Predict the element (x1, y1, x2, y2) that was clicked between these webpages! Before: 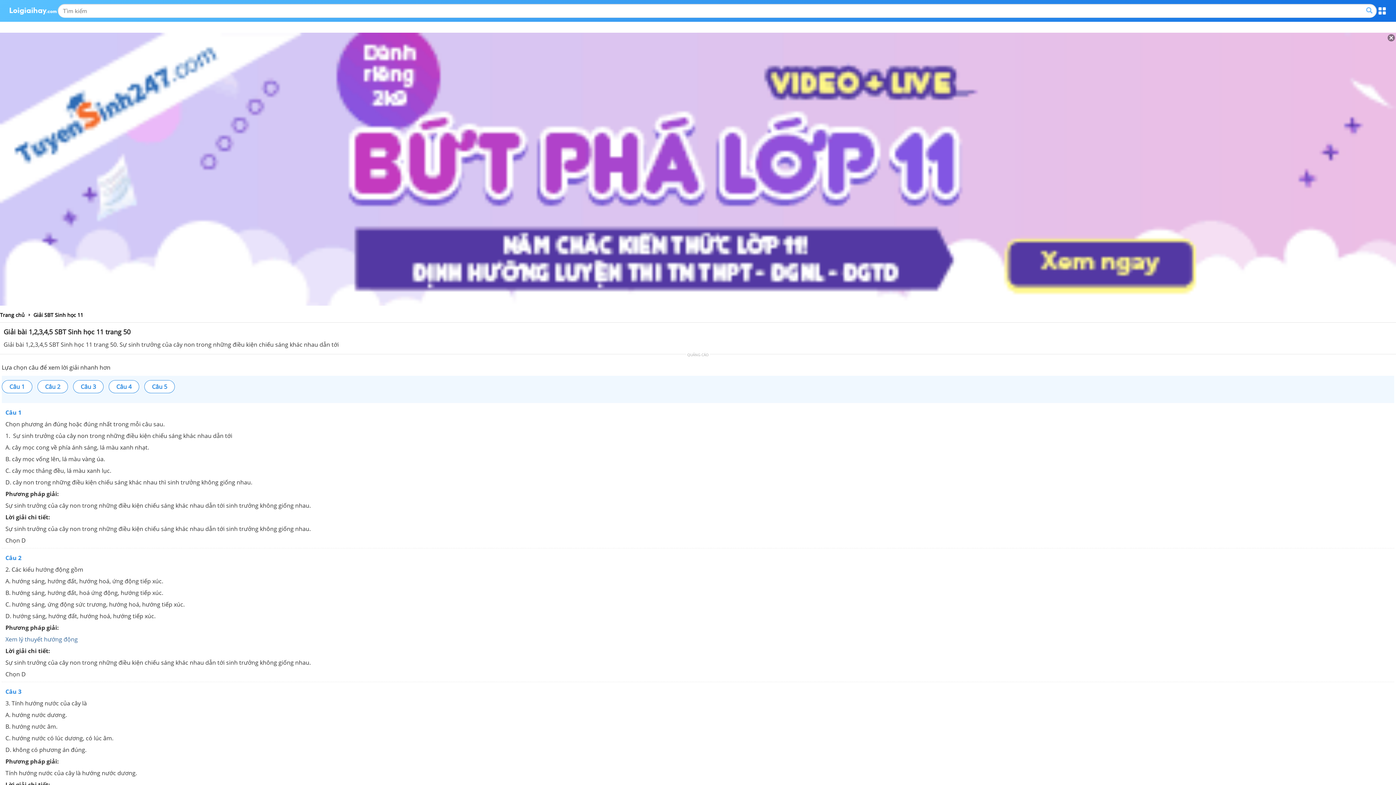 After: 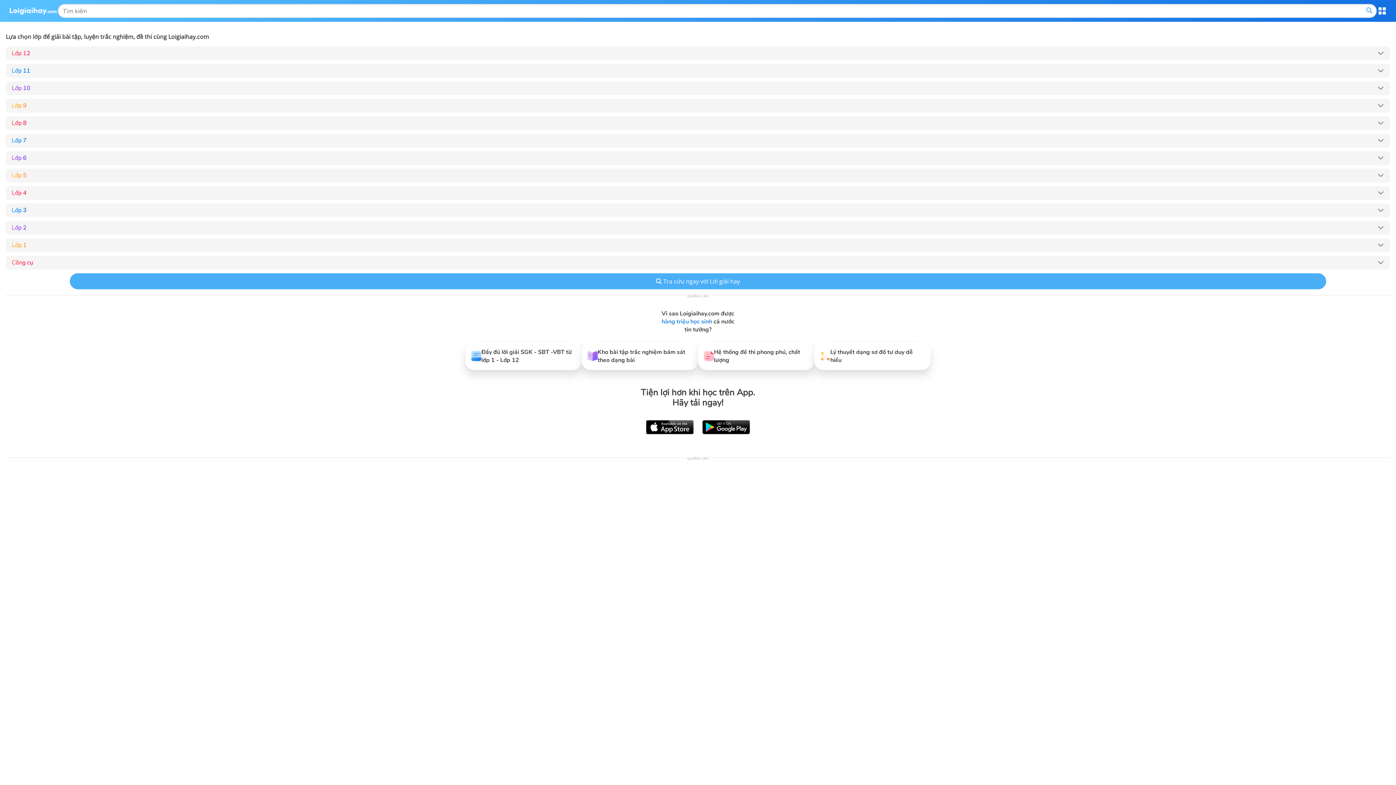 Action: bbox: (9, 7, 56, 14)